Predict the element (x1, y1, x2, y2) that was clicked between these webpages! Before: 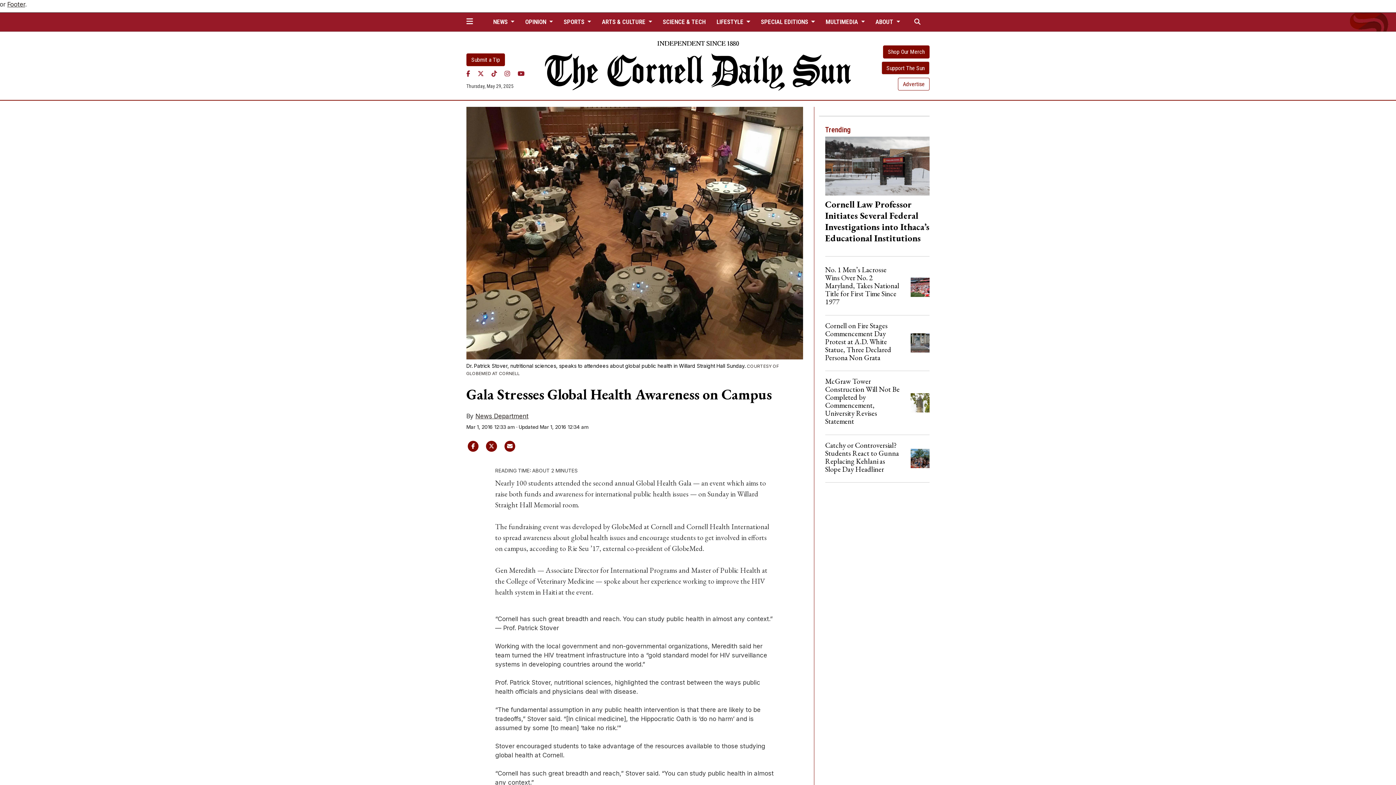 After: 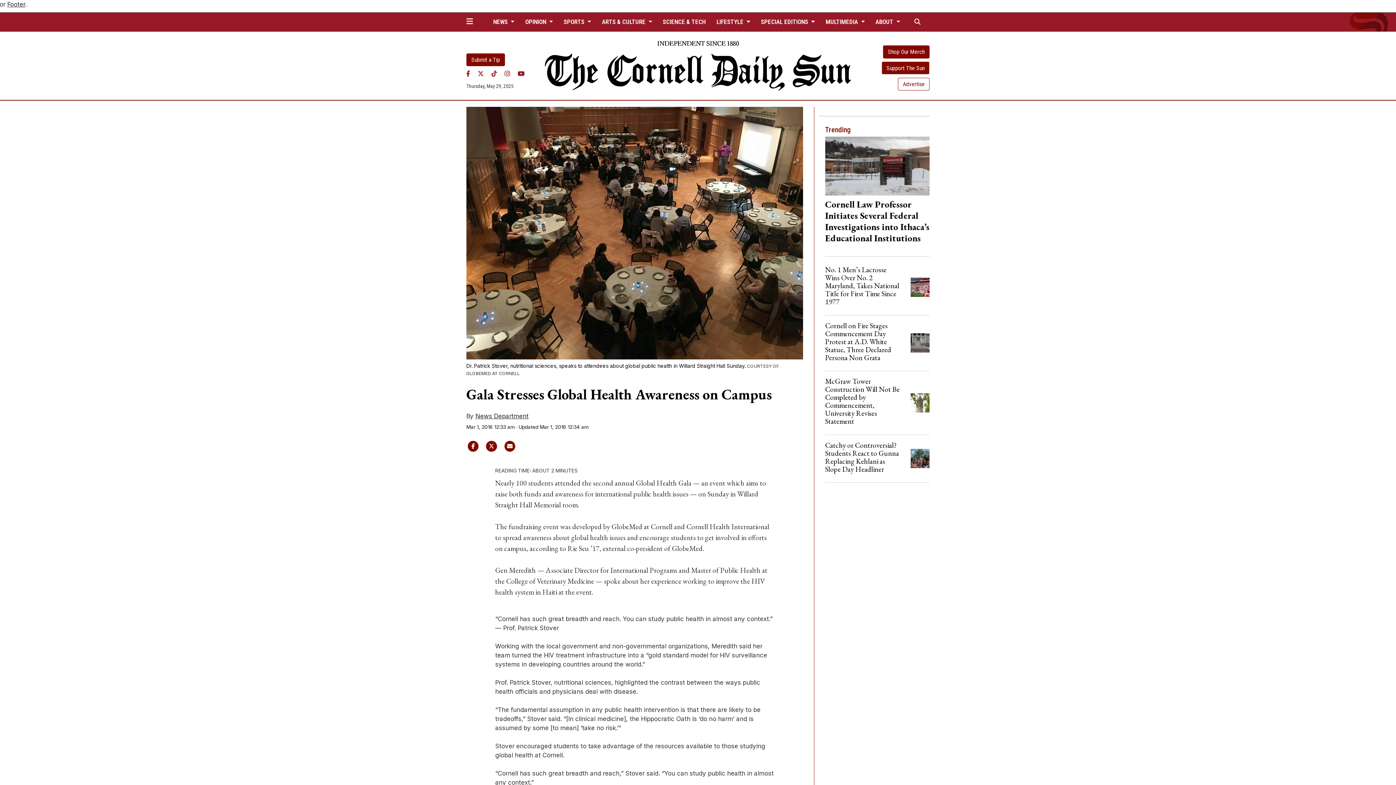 Action: bbox: (484, 442, 498, 449)